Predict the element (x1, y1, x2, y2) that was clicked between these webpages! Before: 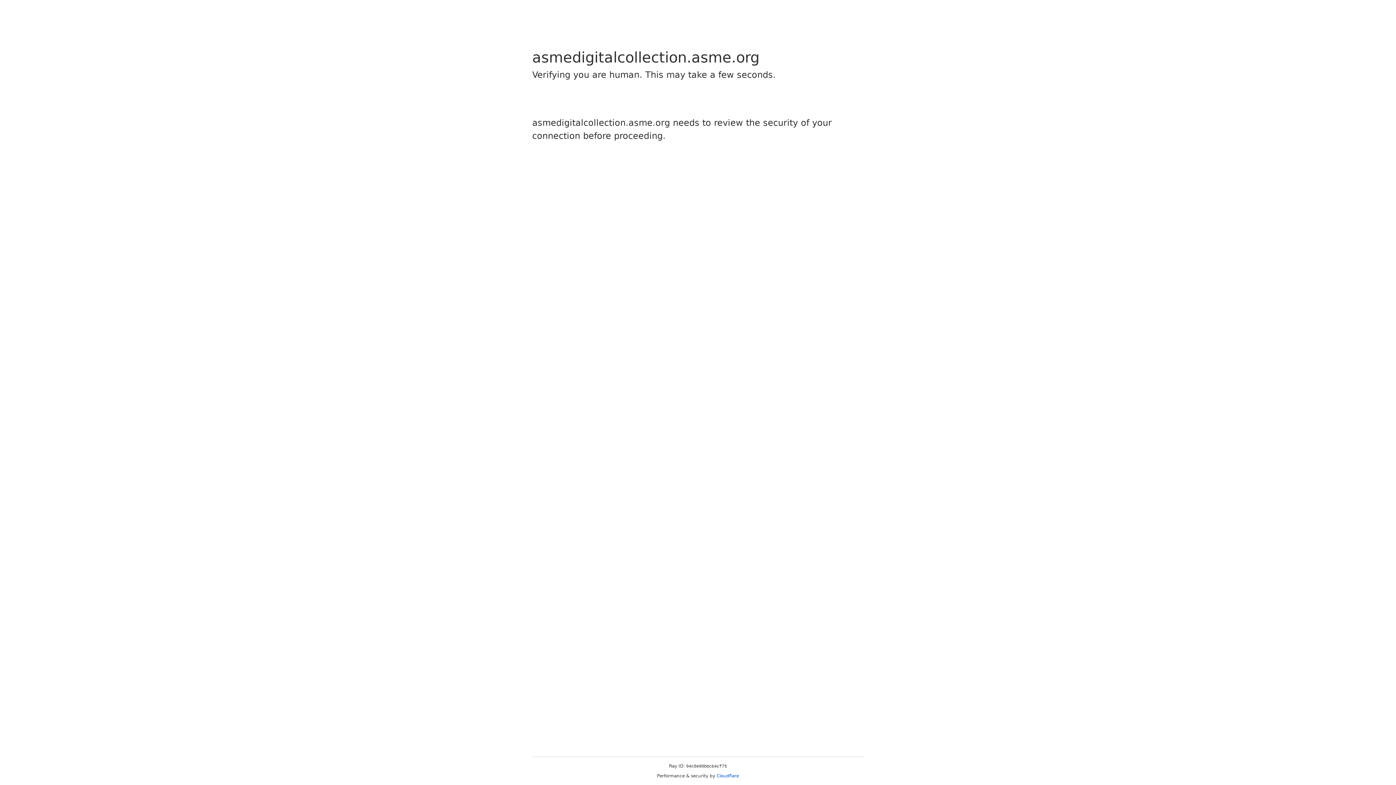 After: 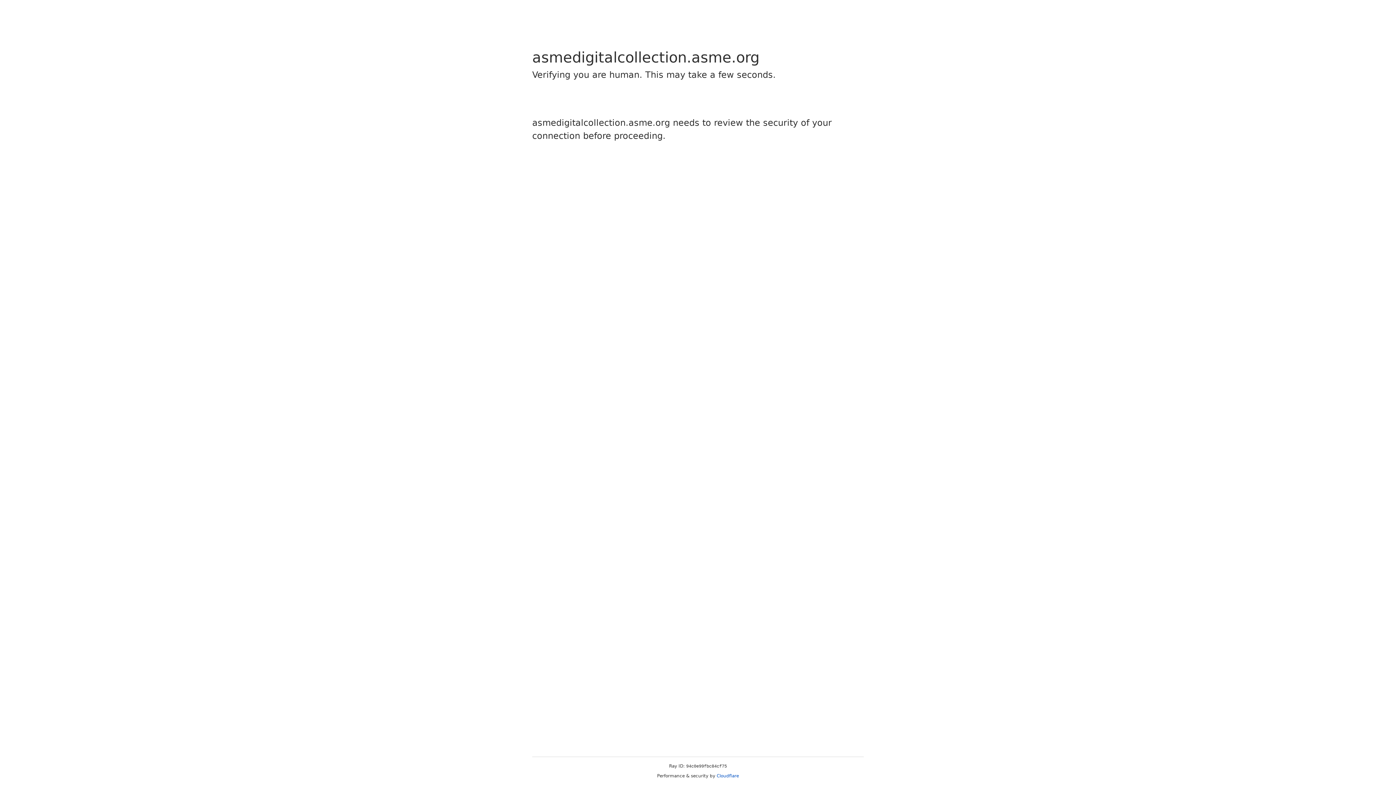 Action: bbox: (716, 773, 739, 778) label: Cloudflare